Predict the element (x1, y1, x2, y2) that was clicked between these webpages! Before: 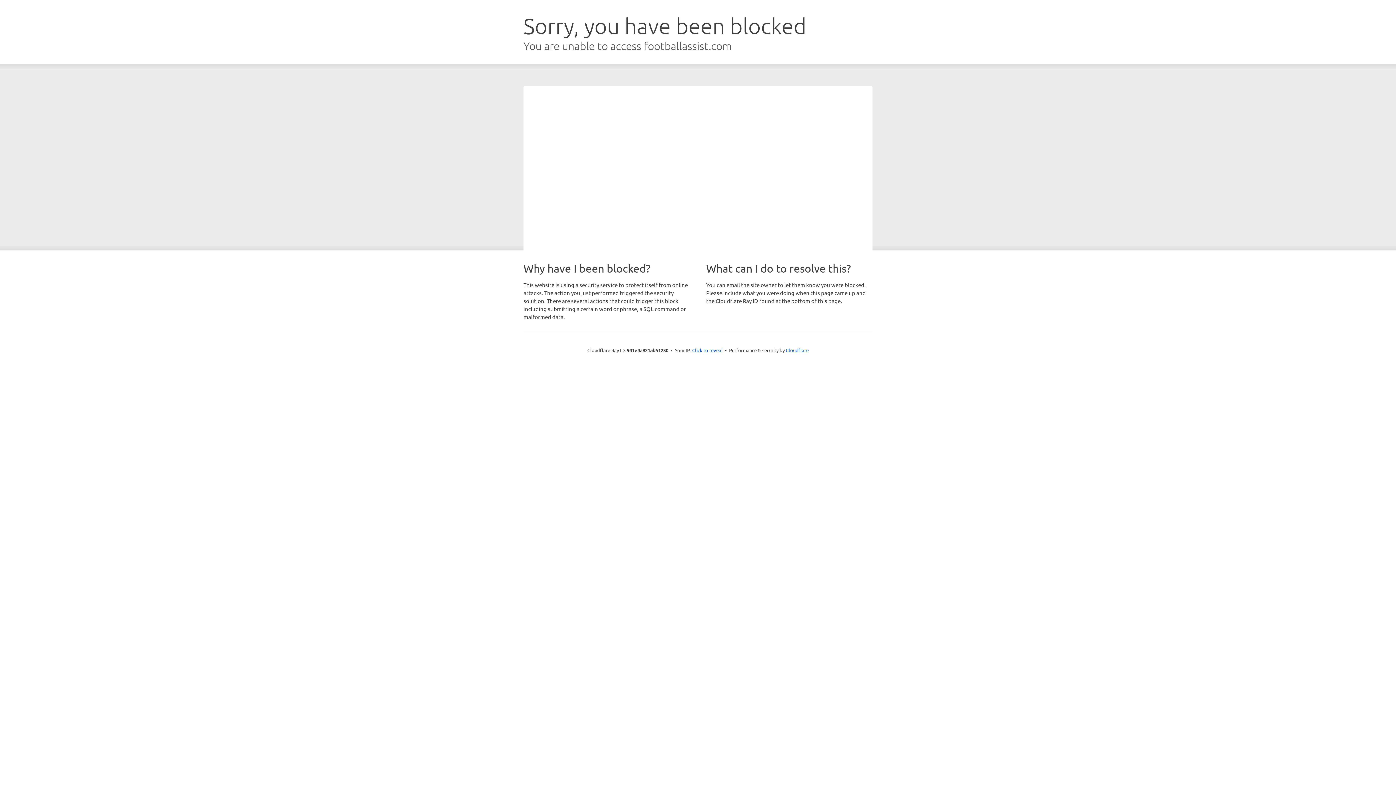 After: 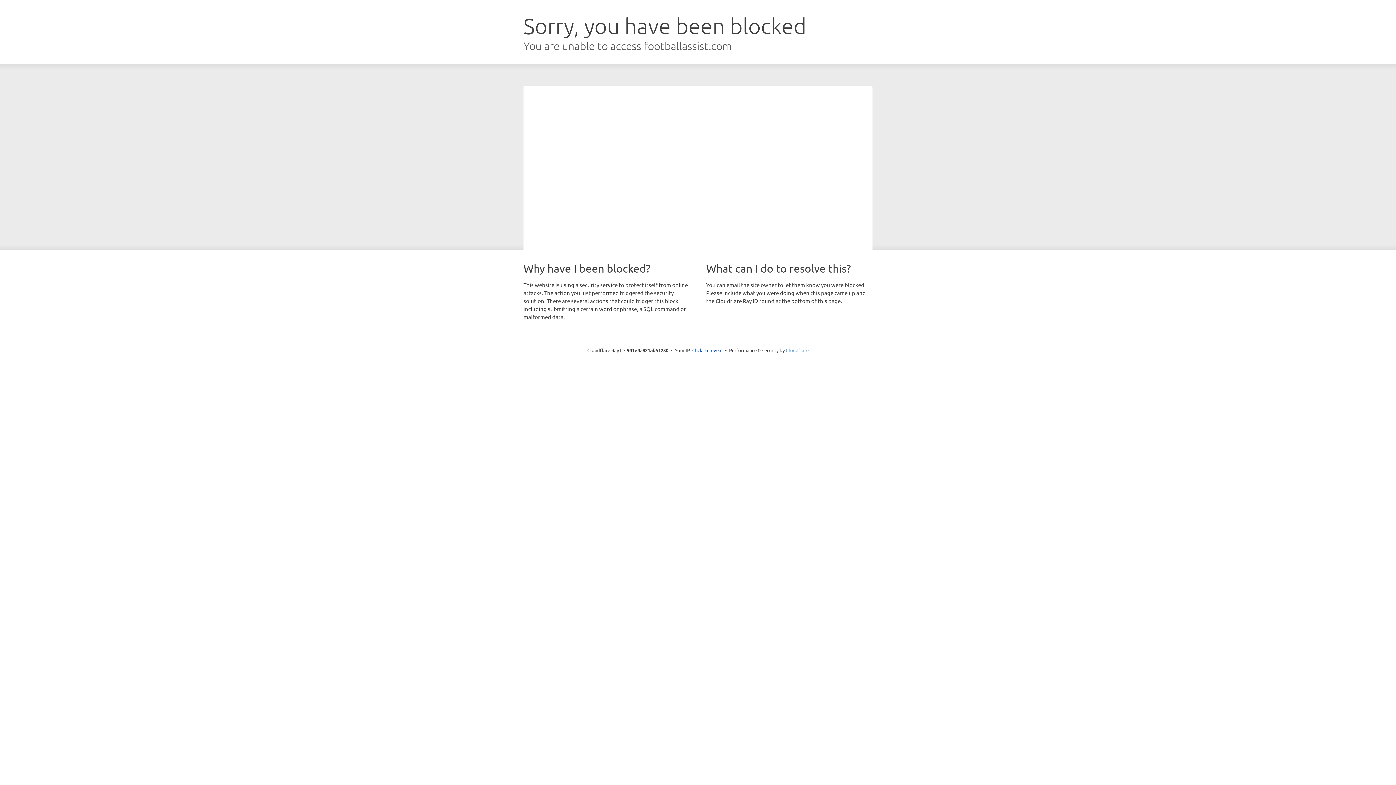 Action: bbox: (786, 347, 808, 353) label: Cloudflare